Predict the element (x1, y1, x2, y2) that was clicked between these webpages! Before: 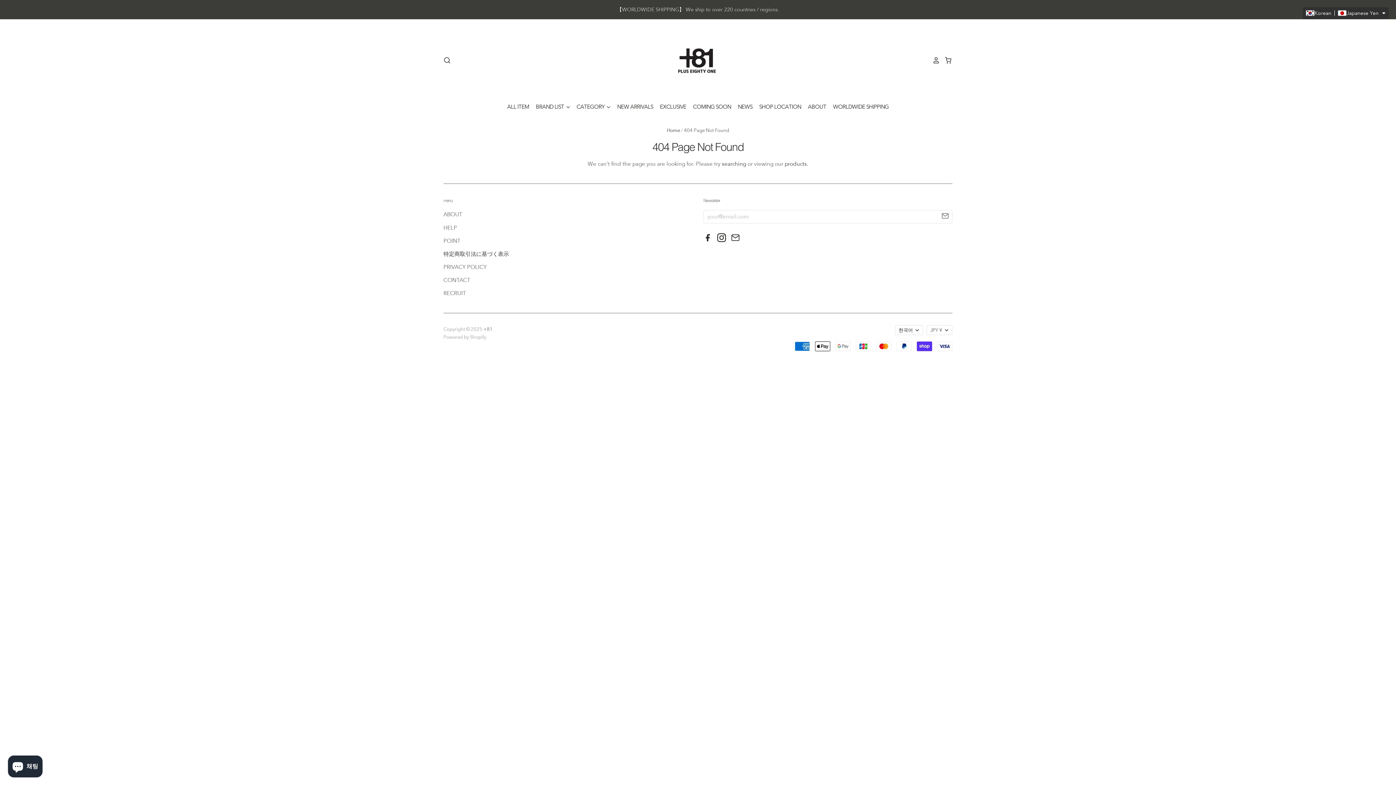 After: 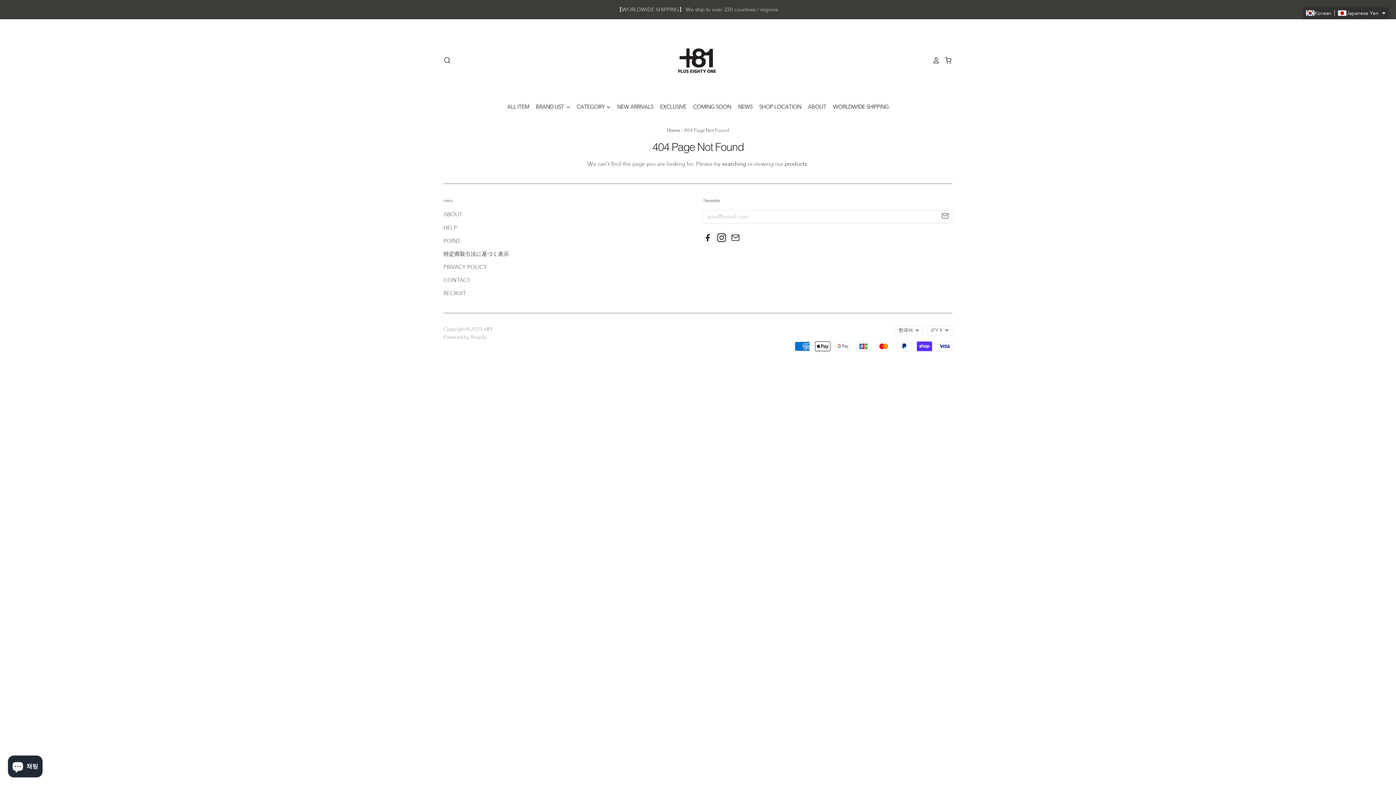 Action: bbox: (703, 236, 716, 243)